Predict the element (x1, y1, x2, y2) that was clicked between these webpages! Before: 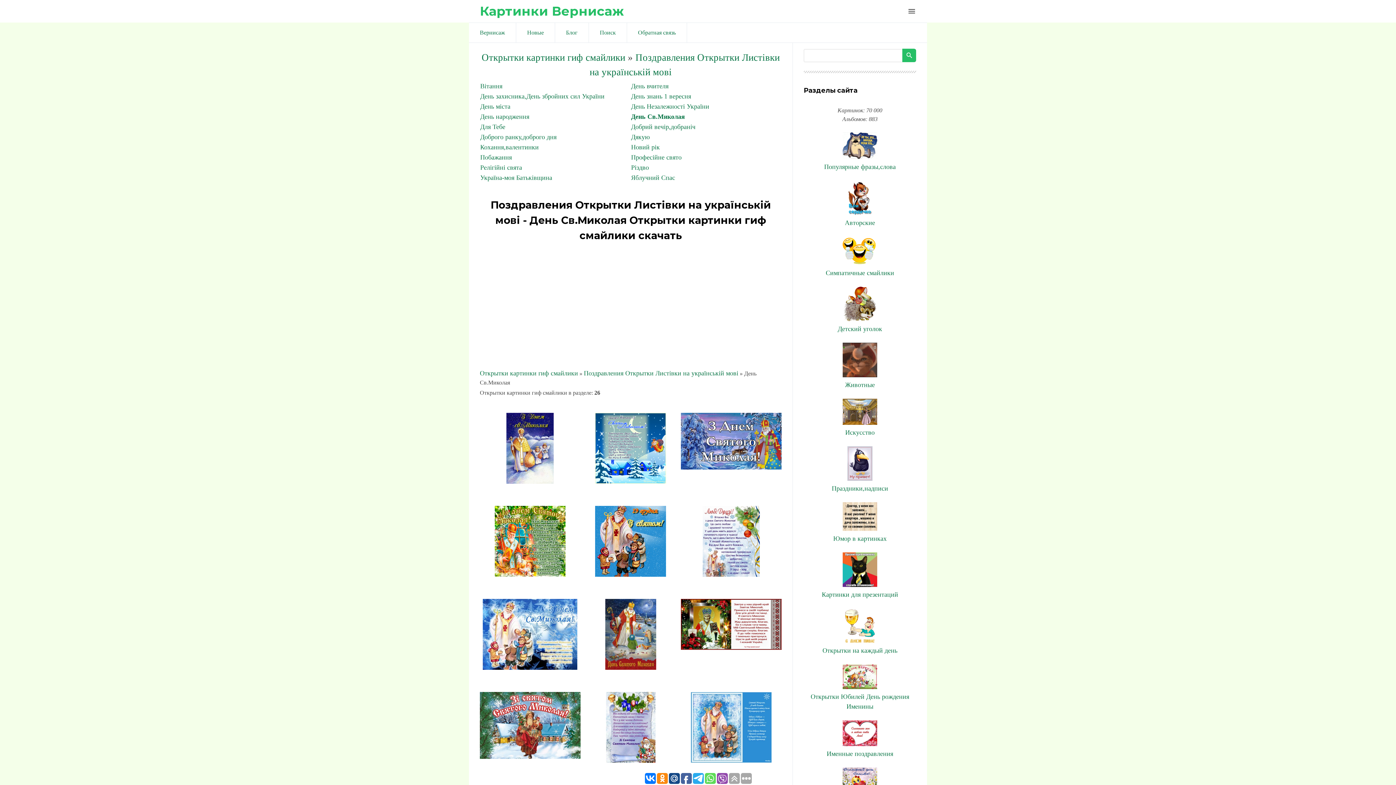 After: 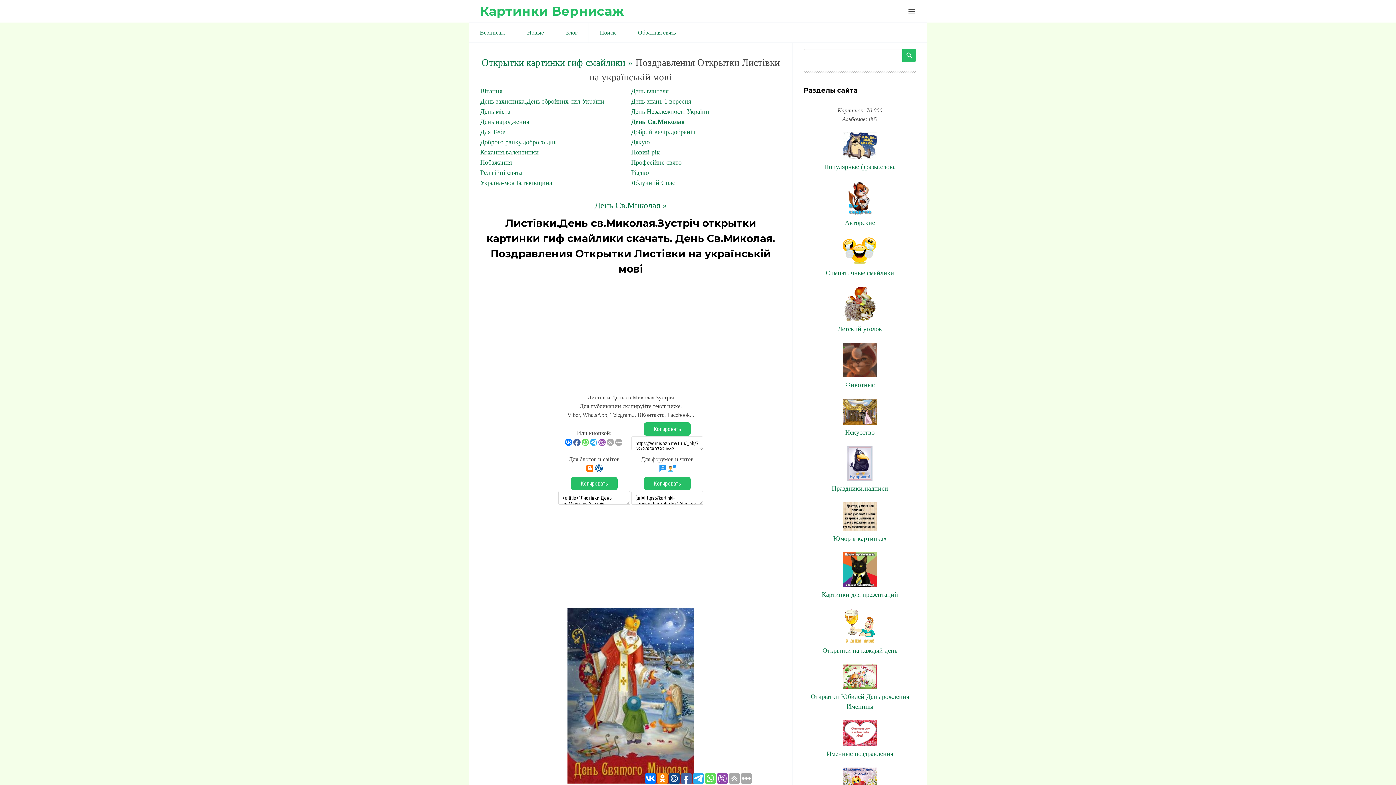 Action: bbox: (605, 664, 656, 671)